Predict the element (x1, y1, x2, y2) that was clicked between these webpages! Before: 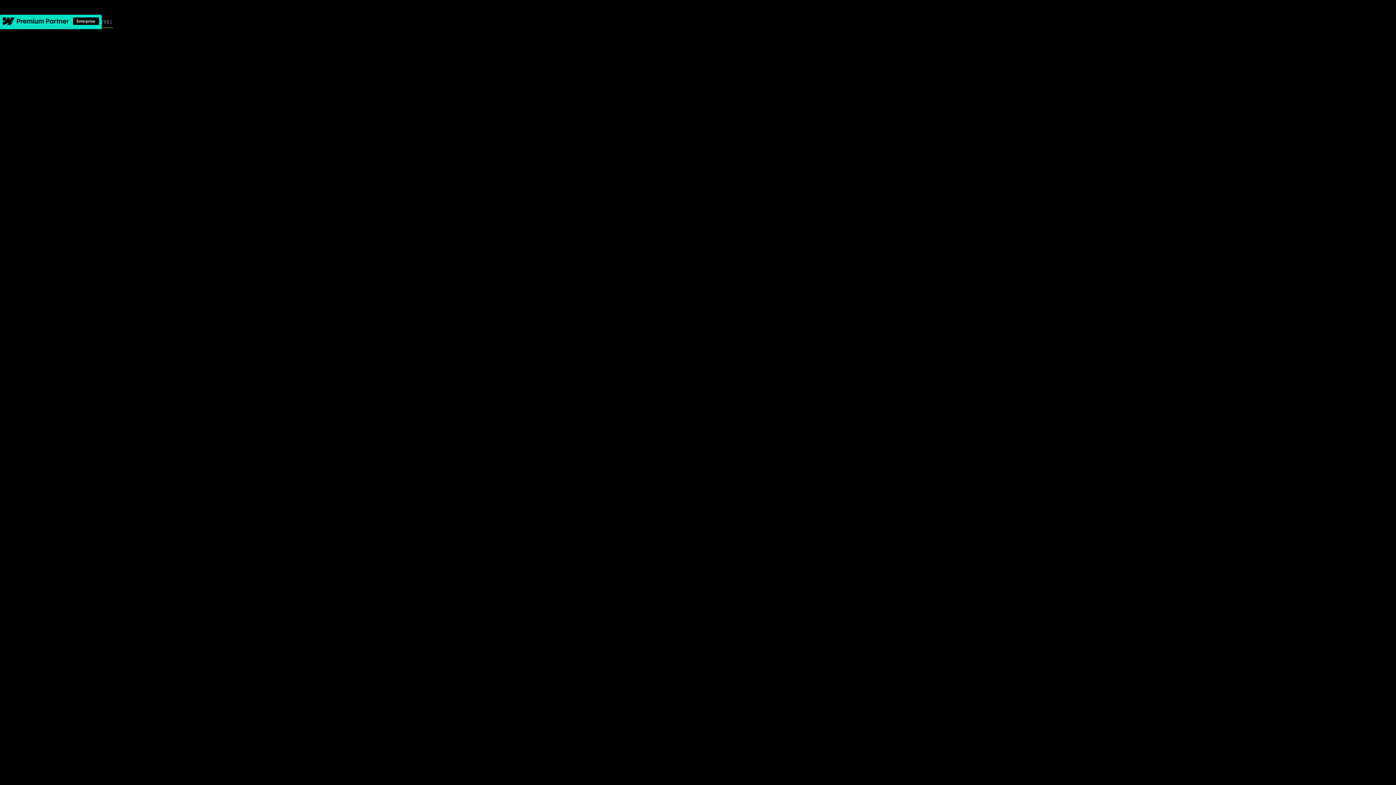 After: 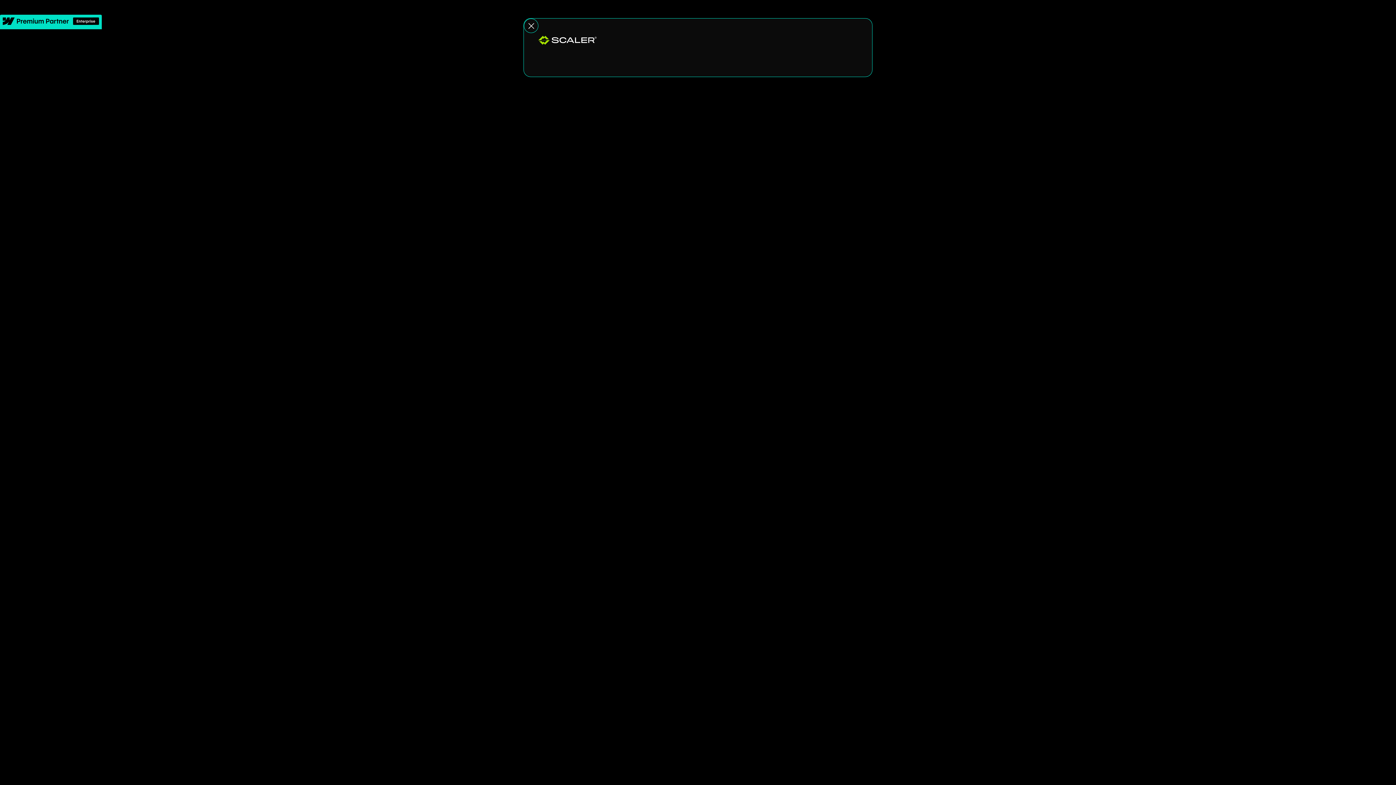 Action: label: TAKE ME HOME bbox: (665, 121, 731, 140)